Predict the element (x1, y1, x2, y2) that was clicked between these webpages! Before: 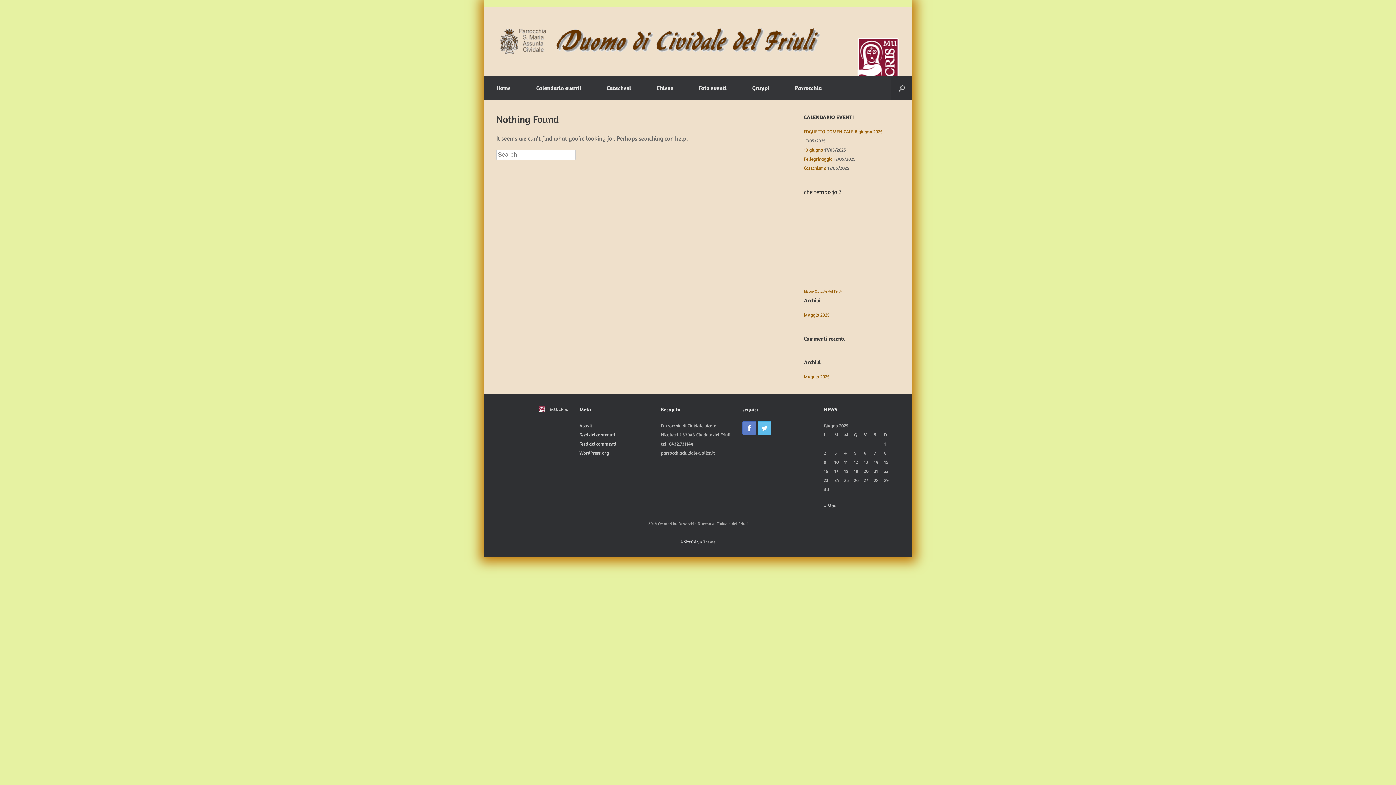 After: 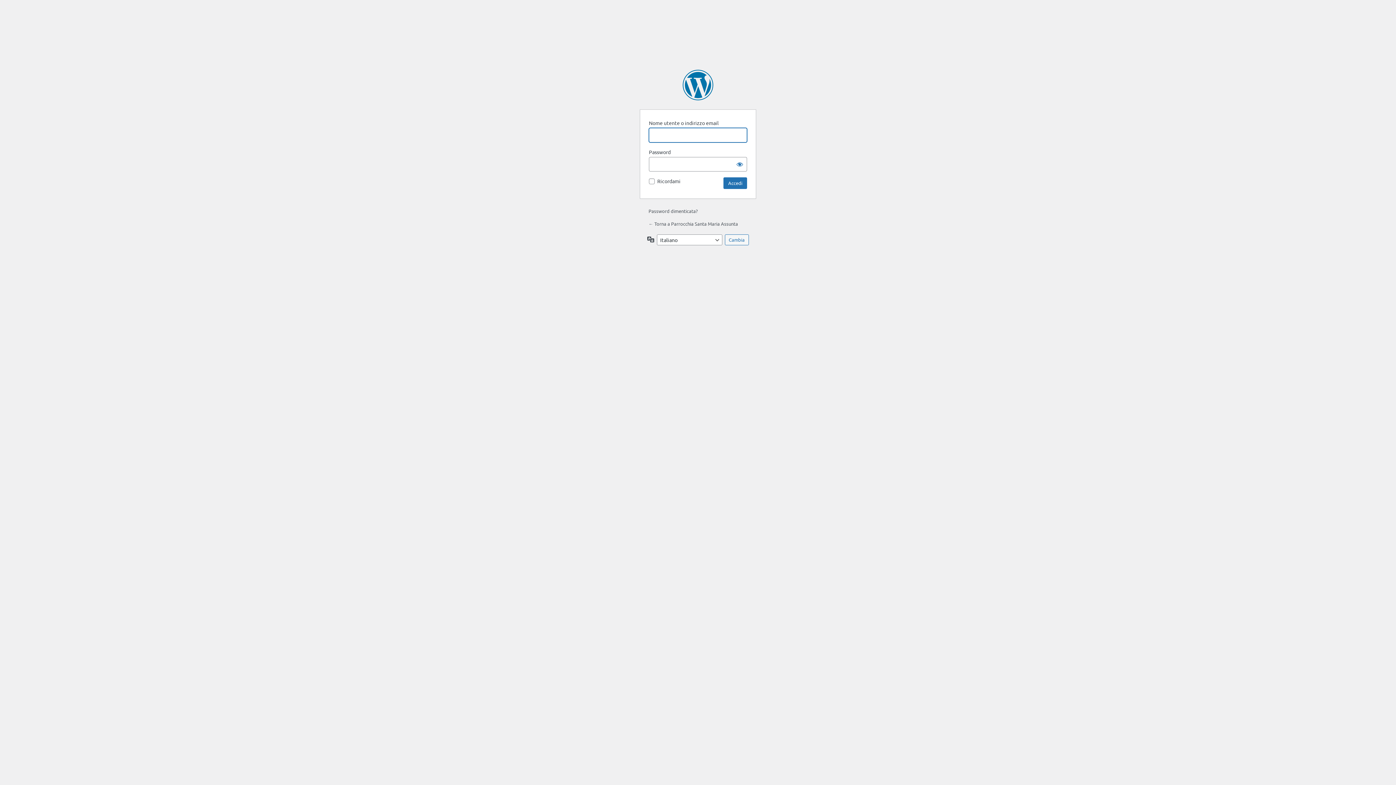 Action: bbox: (579, 422, 592, 428) label: Accedi